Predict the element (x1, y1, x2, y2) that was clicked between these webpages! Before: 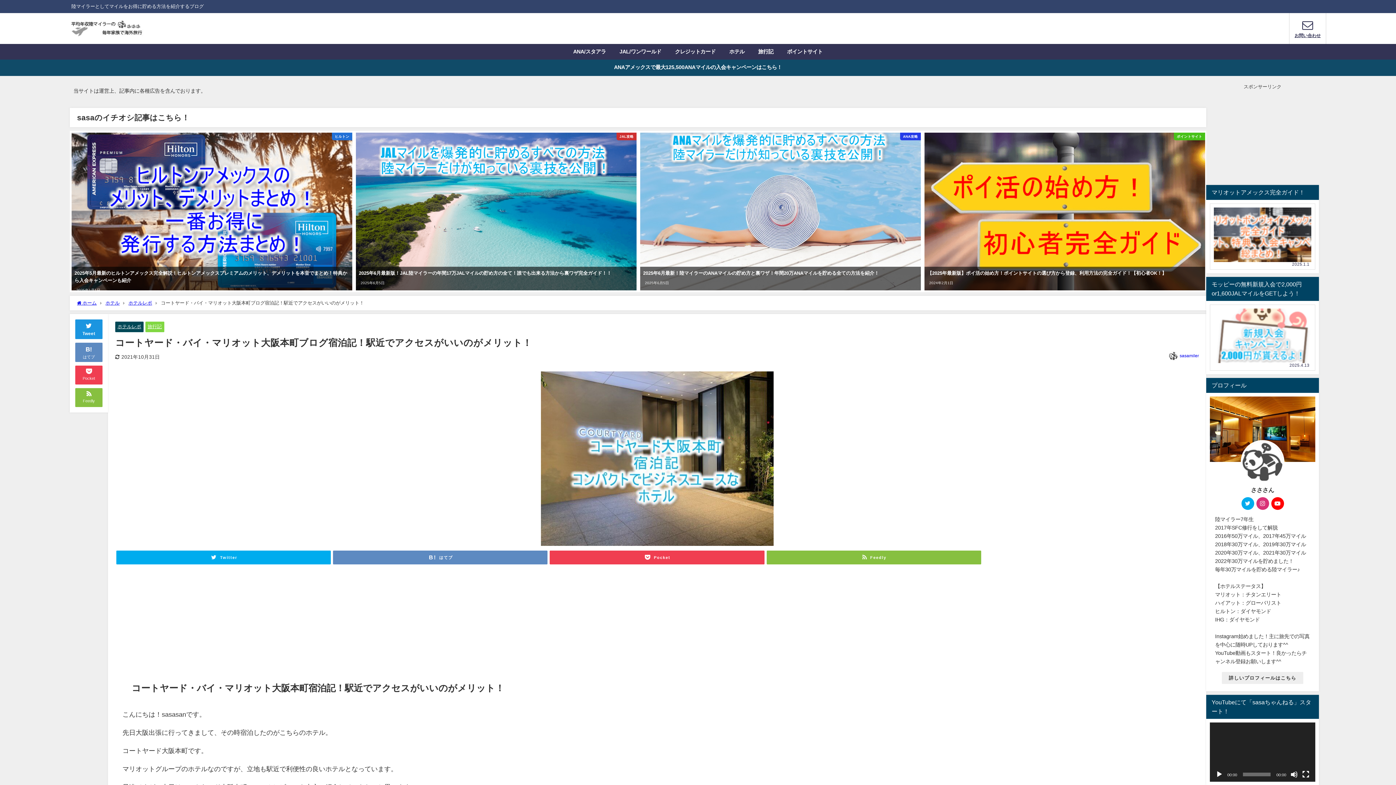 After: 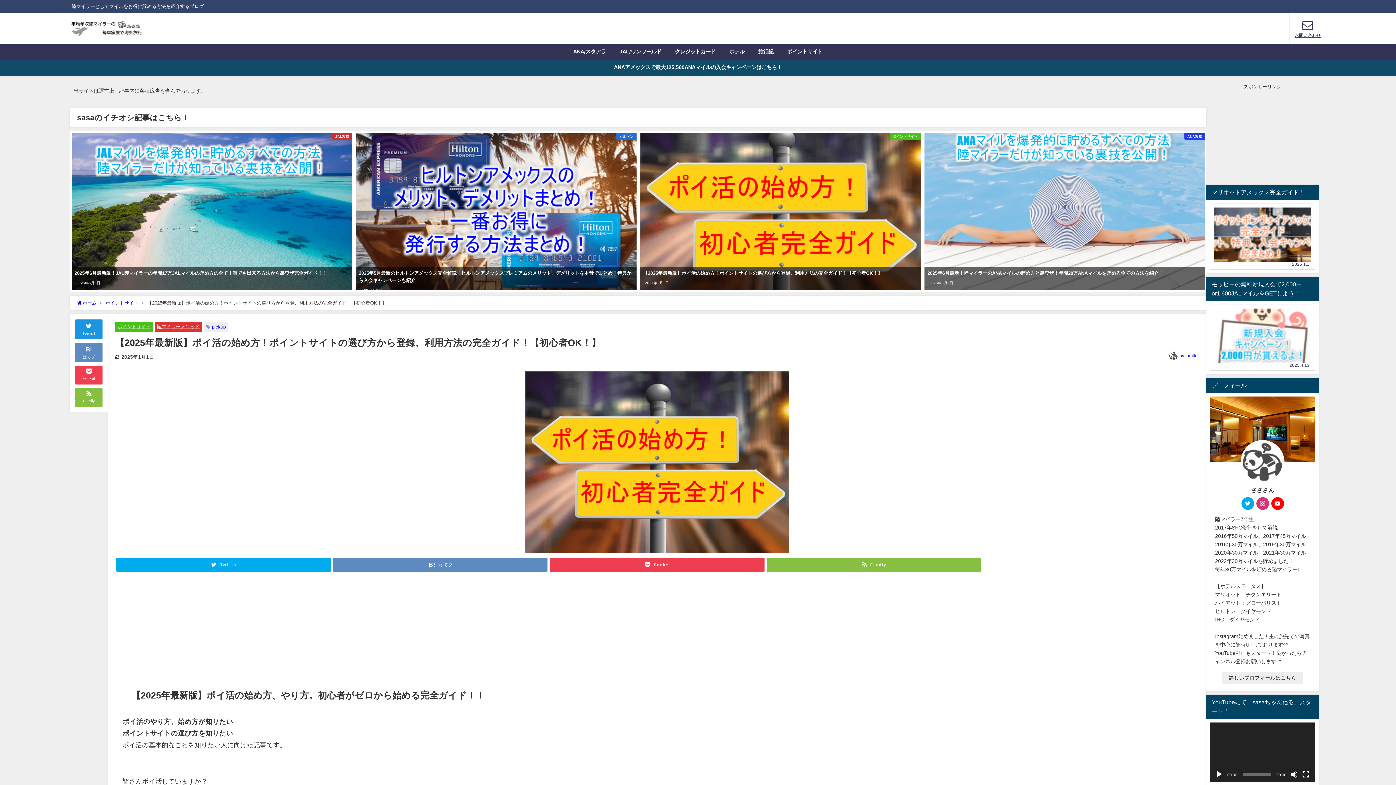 Action: label: ポイントサイト
【2025年最新版】ポイ活の始め方！ポイントサイトの選び方から登録、利用方法の完全ガイド！【初心者OK！】
2024年2月1日 bbox: (924, 132, 1205, 290)